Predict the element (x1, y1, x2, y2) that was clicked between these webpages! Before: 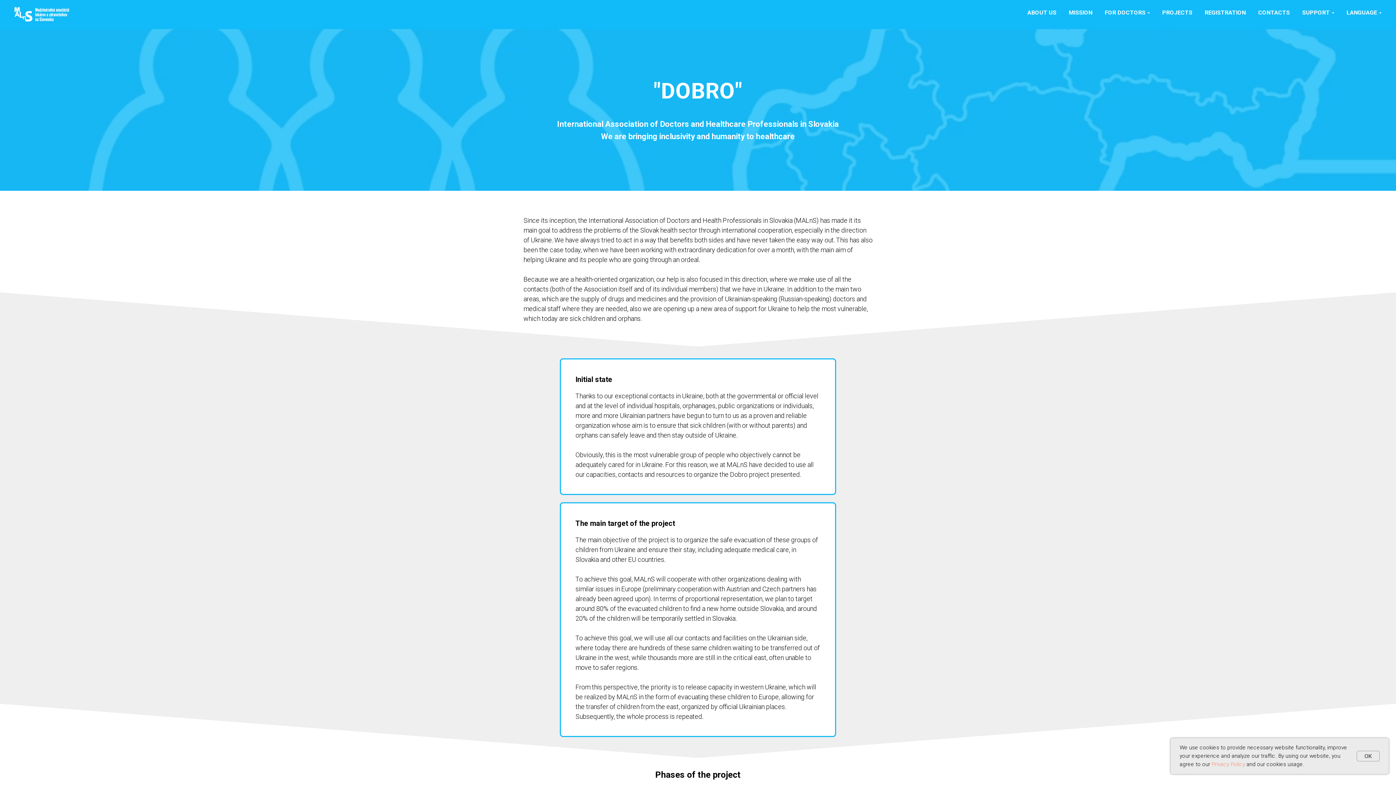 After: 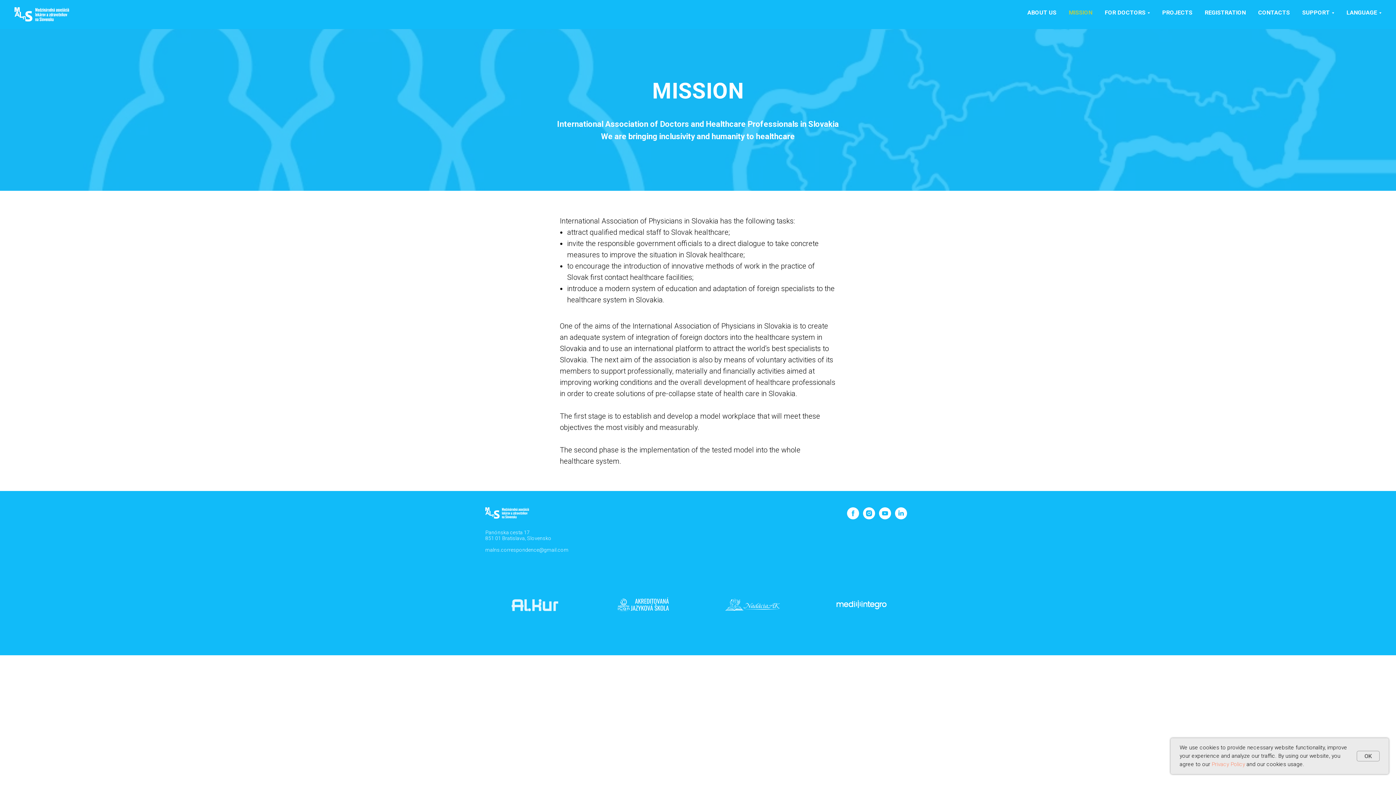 Action: bbox: (1069, 9, 1092, 16) label: MISSION